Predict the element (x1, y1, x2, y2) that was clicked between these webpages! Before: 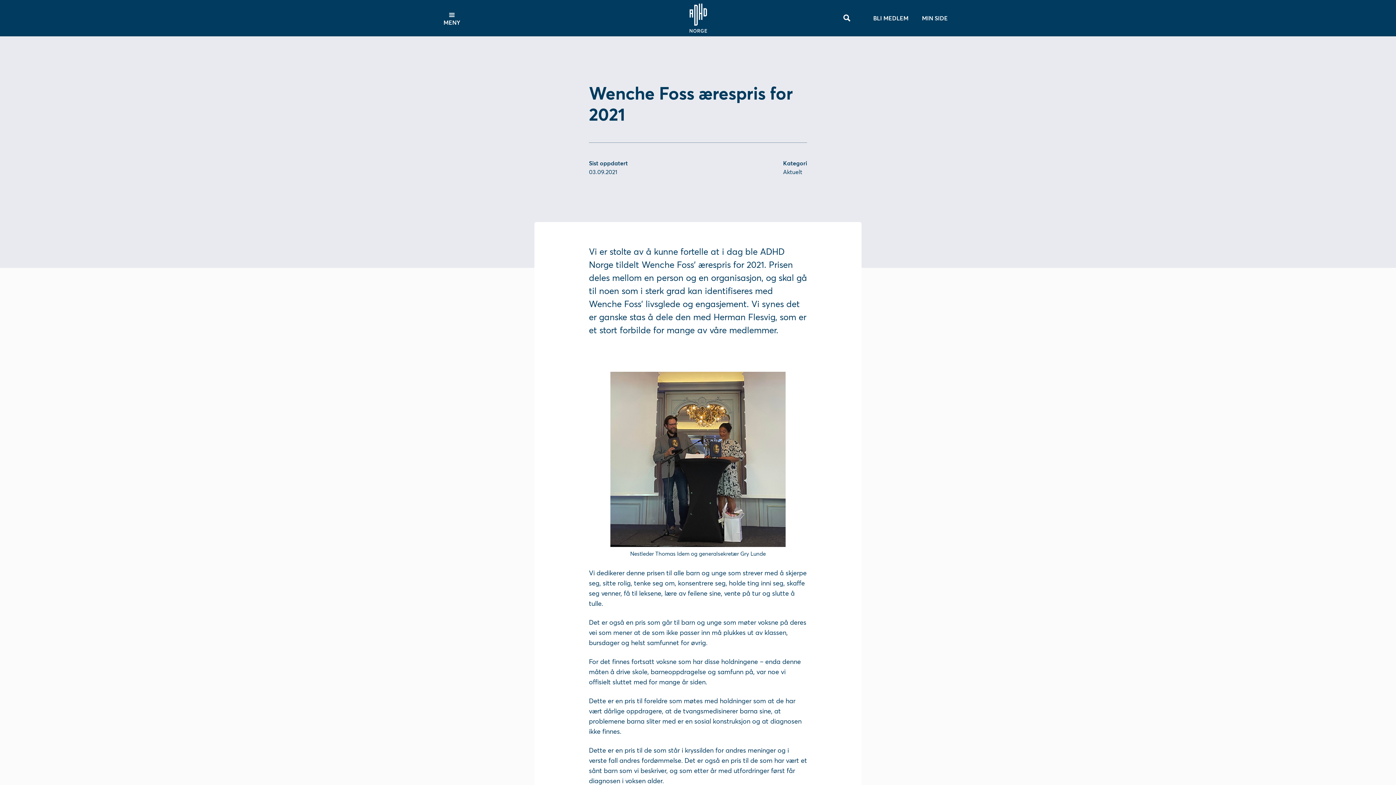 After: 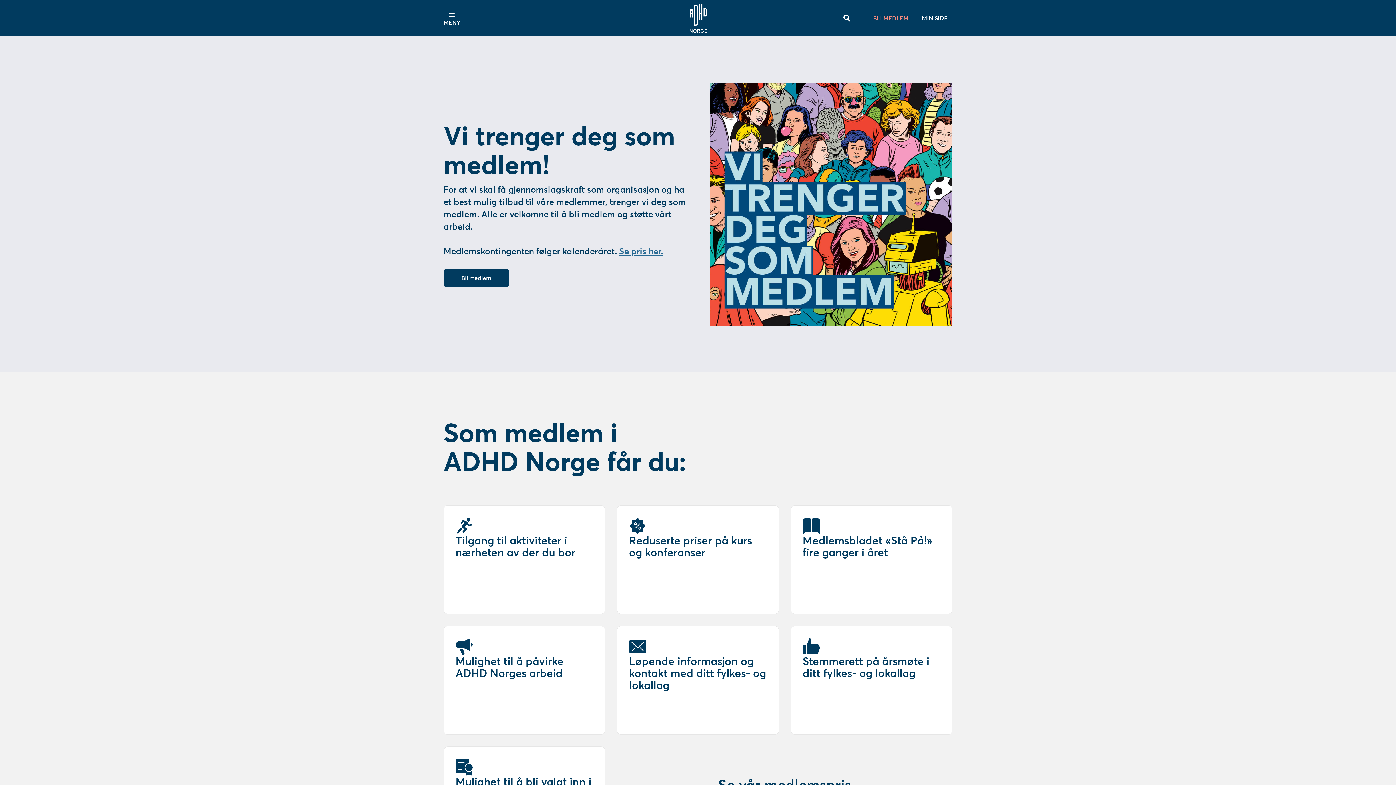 Action: bbox: (873, 10, 908, 26) label: BLI MEDLEM